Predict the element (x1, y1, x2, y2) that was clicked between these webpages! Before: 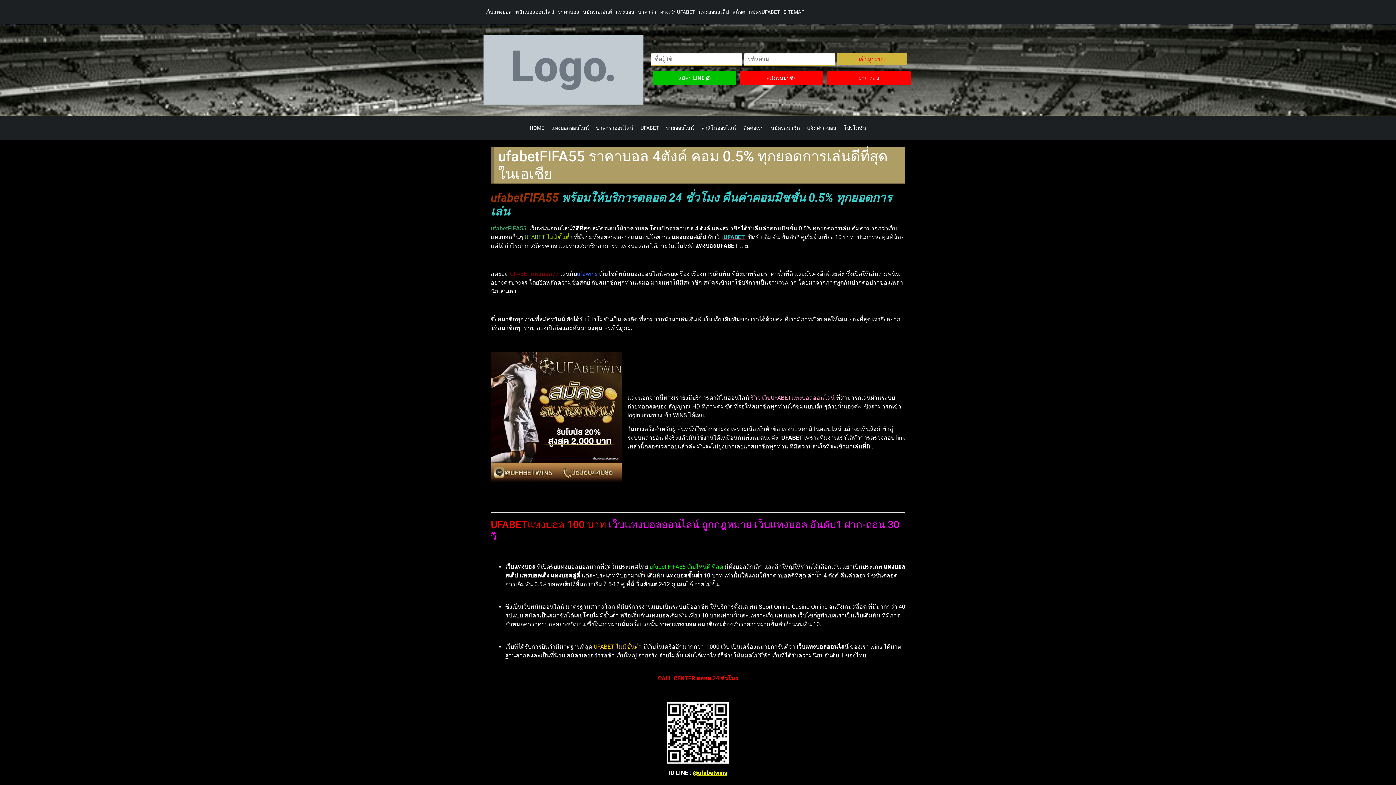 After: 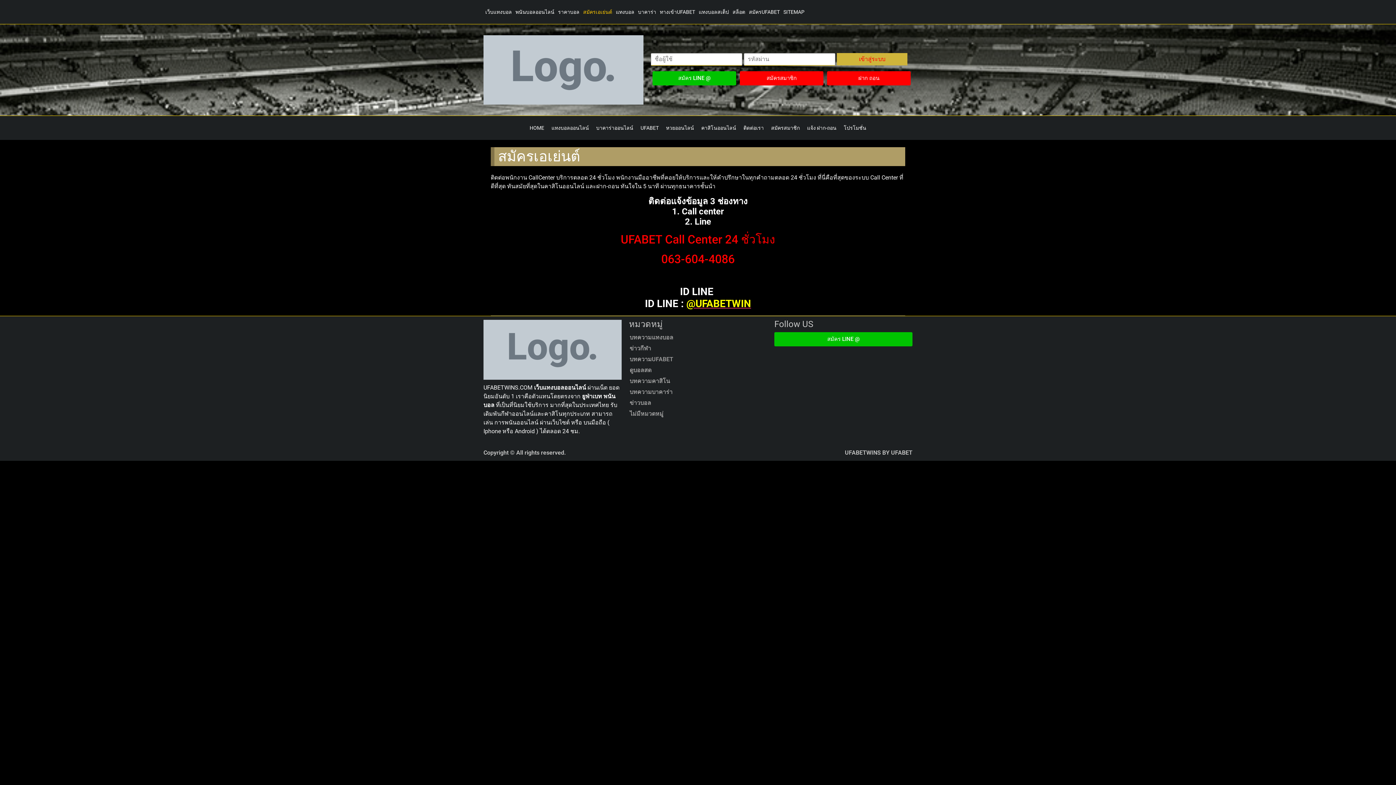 Action: bbox: (581, 3, 614, 20) label: สมัครเอเย่นต์